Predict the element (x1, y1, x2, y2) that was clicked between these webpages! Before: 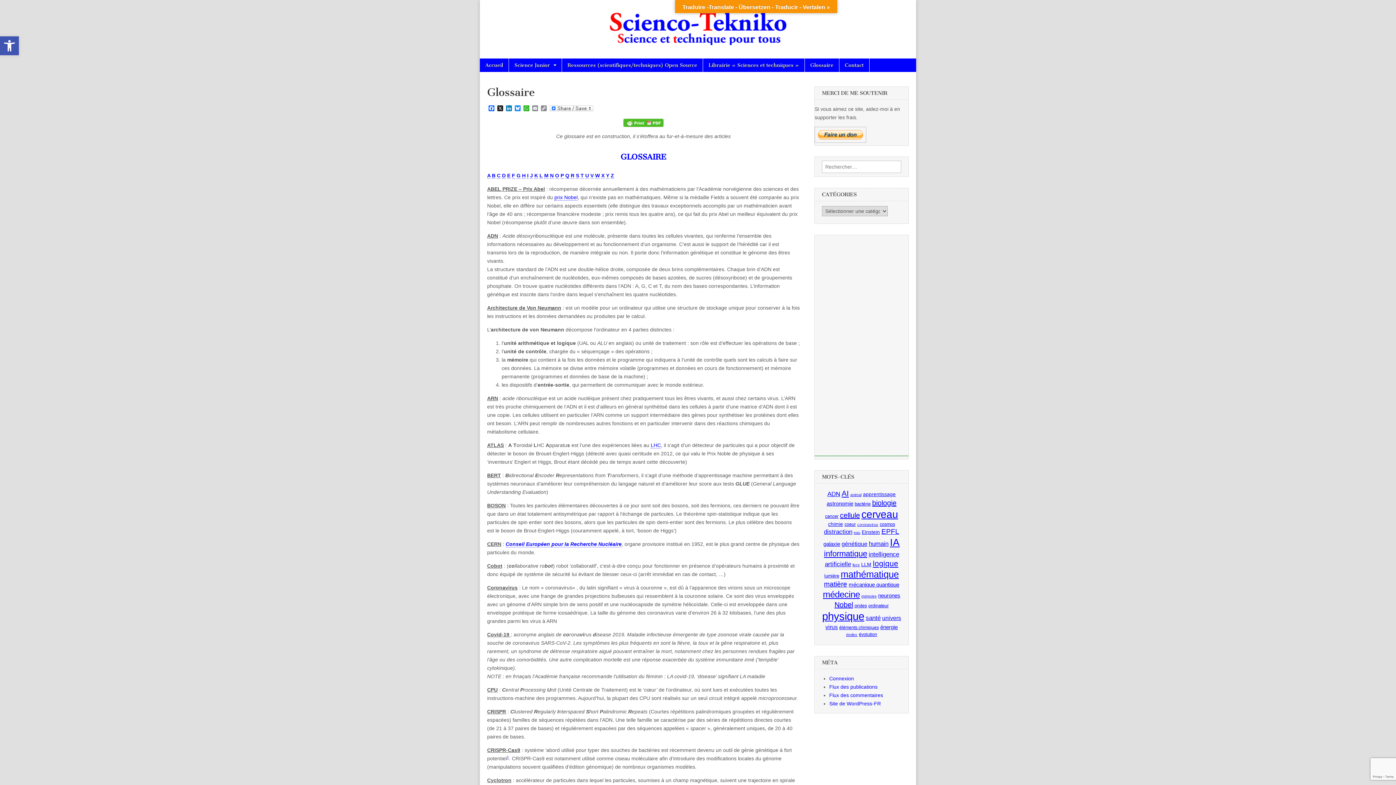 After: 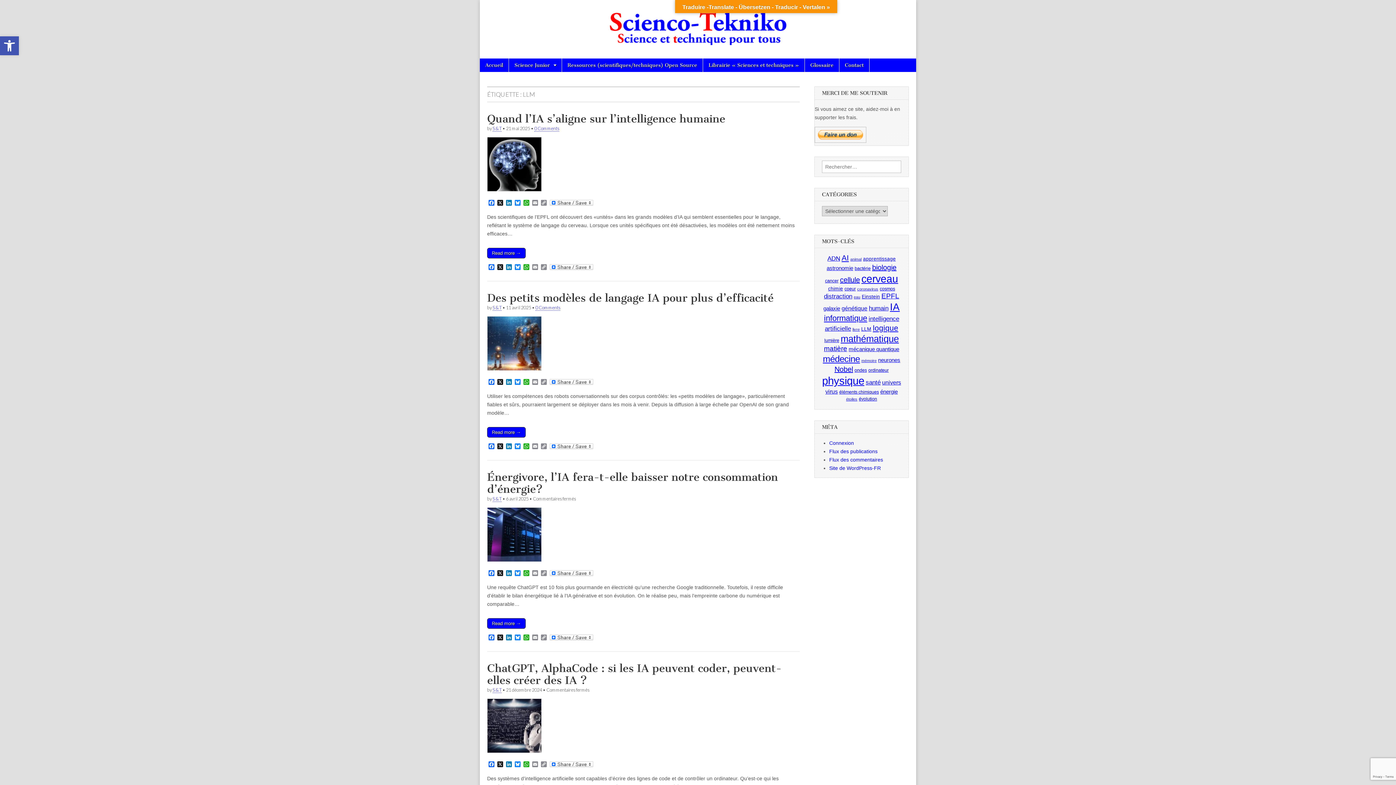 Action: bbox: (861, 562, 871, 567) label: LLM (7 éléments)